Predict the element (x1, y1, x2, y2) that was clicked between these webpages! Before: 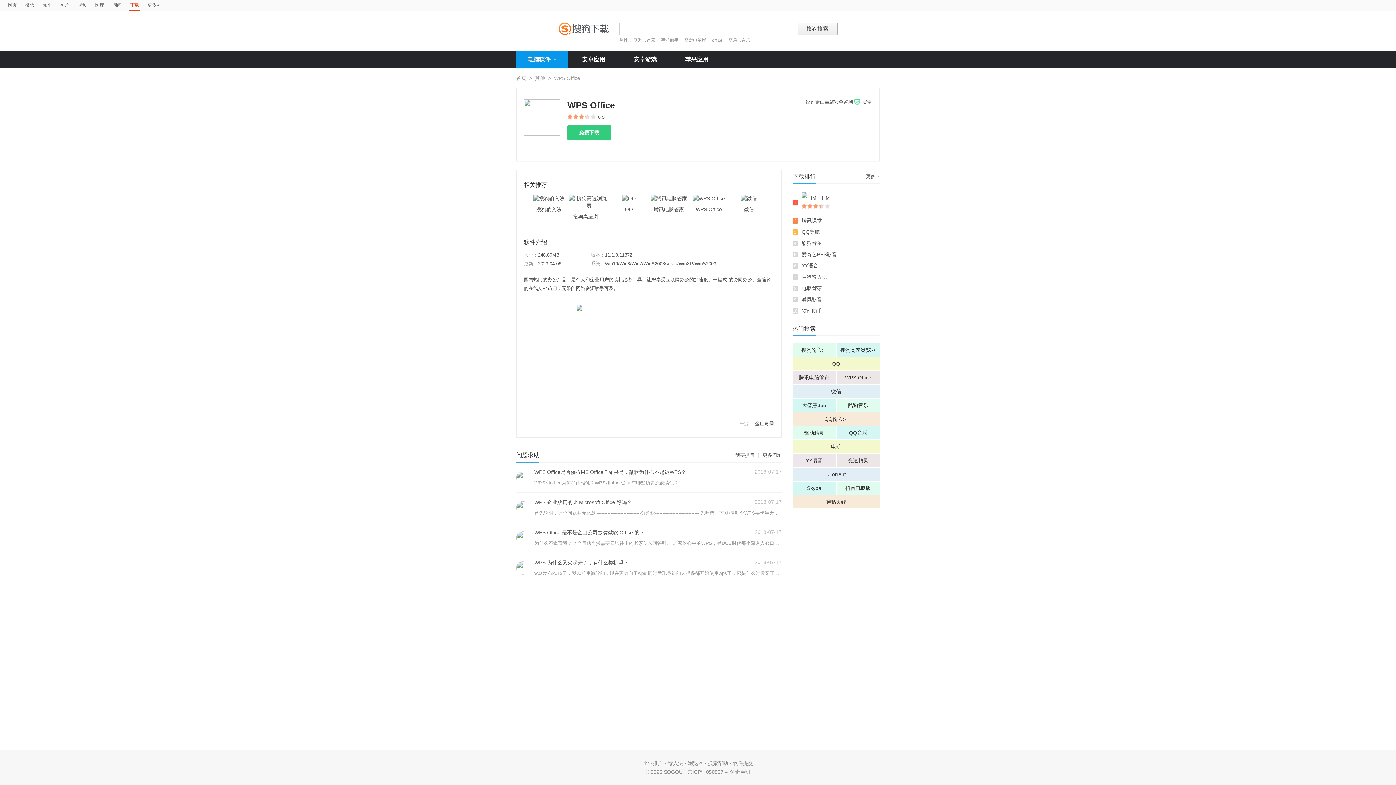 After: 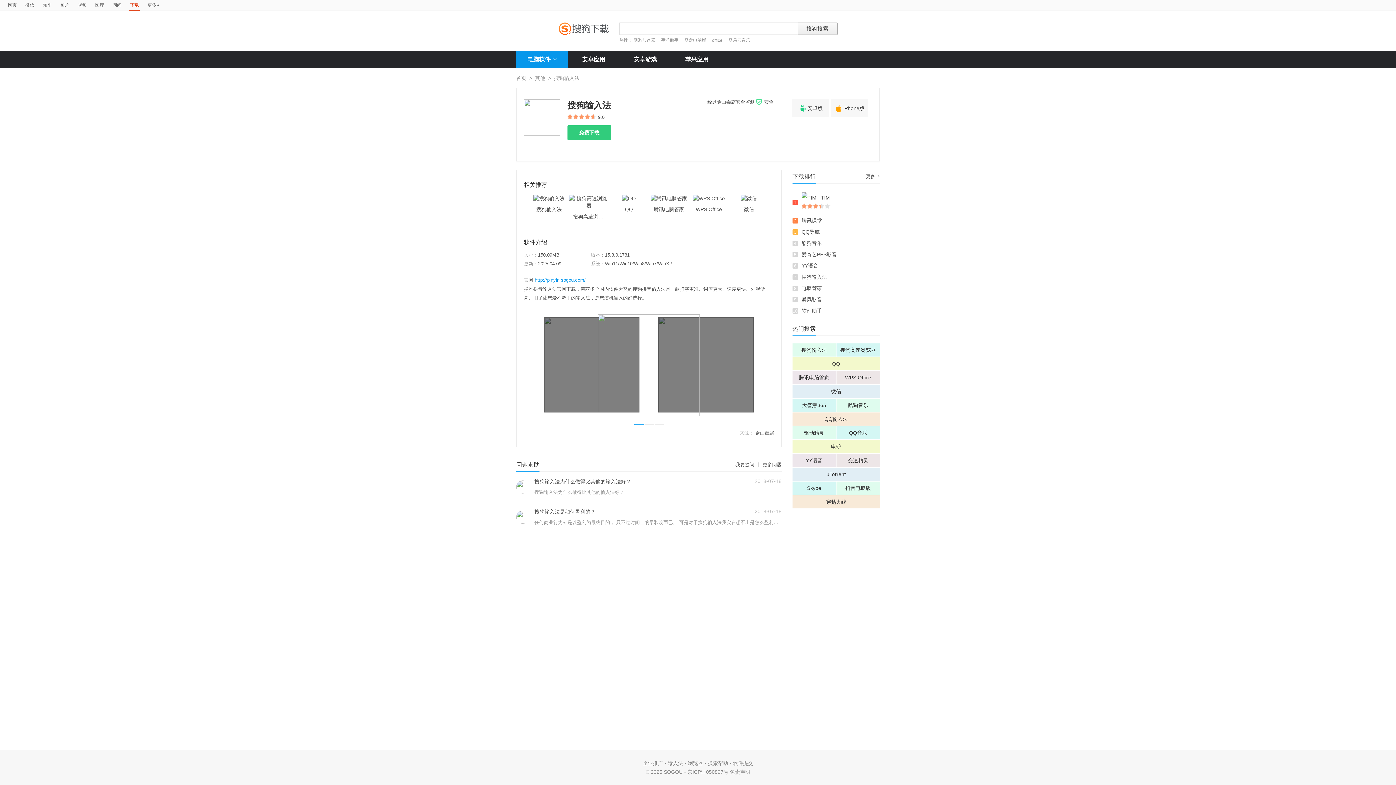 Action: label: 搜狗输入法 bbox: (792, 343, 836, 356)